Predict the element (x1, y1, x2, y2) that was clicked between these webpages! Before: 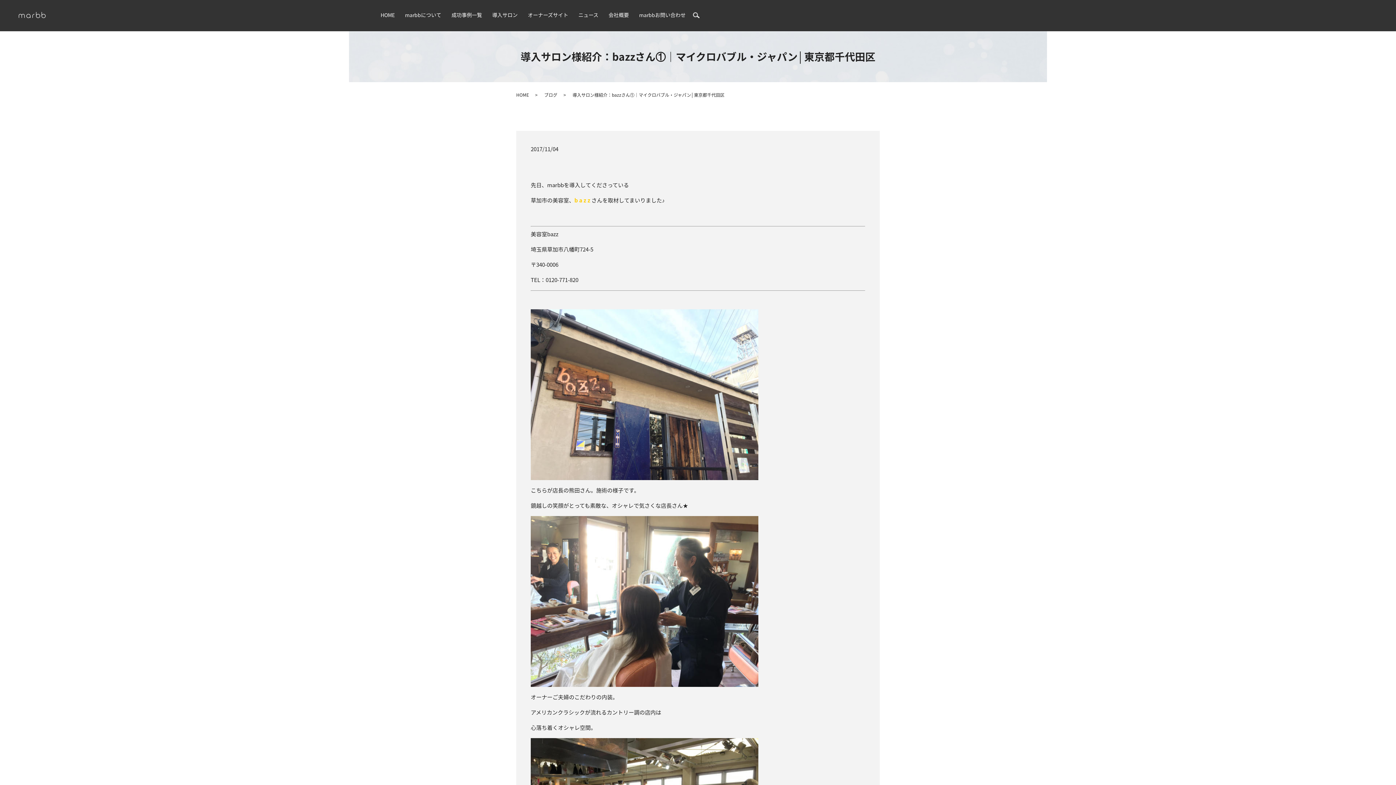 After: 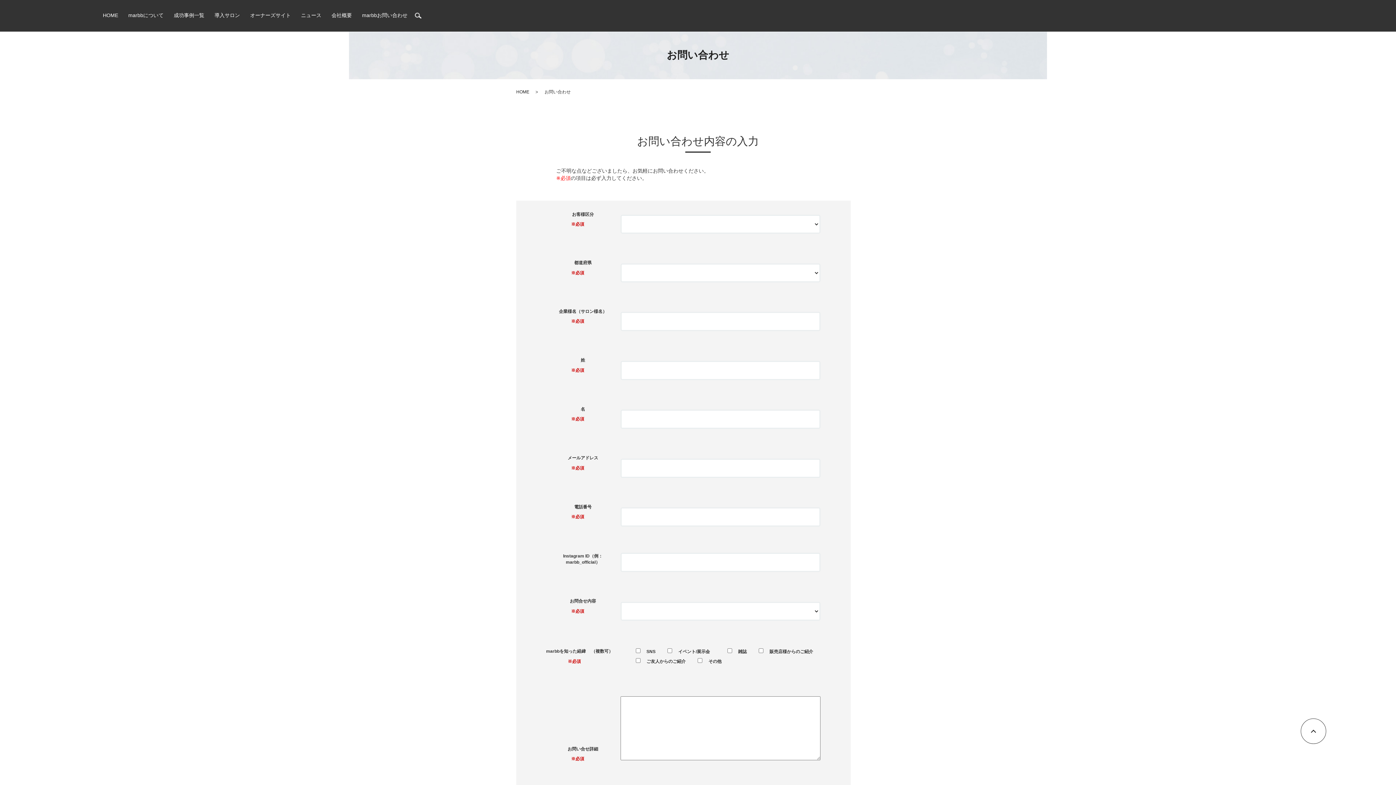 Action: label: marbbお問い合わせ bbox: (634, 9, 690, 21)